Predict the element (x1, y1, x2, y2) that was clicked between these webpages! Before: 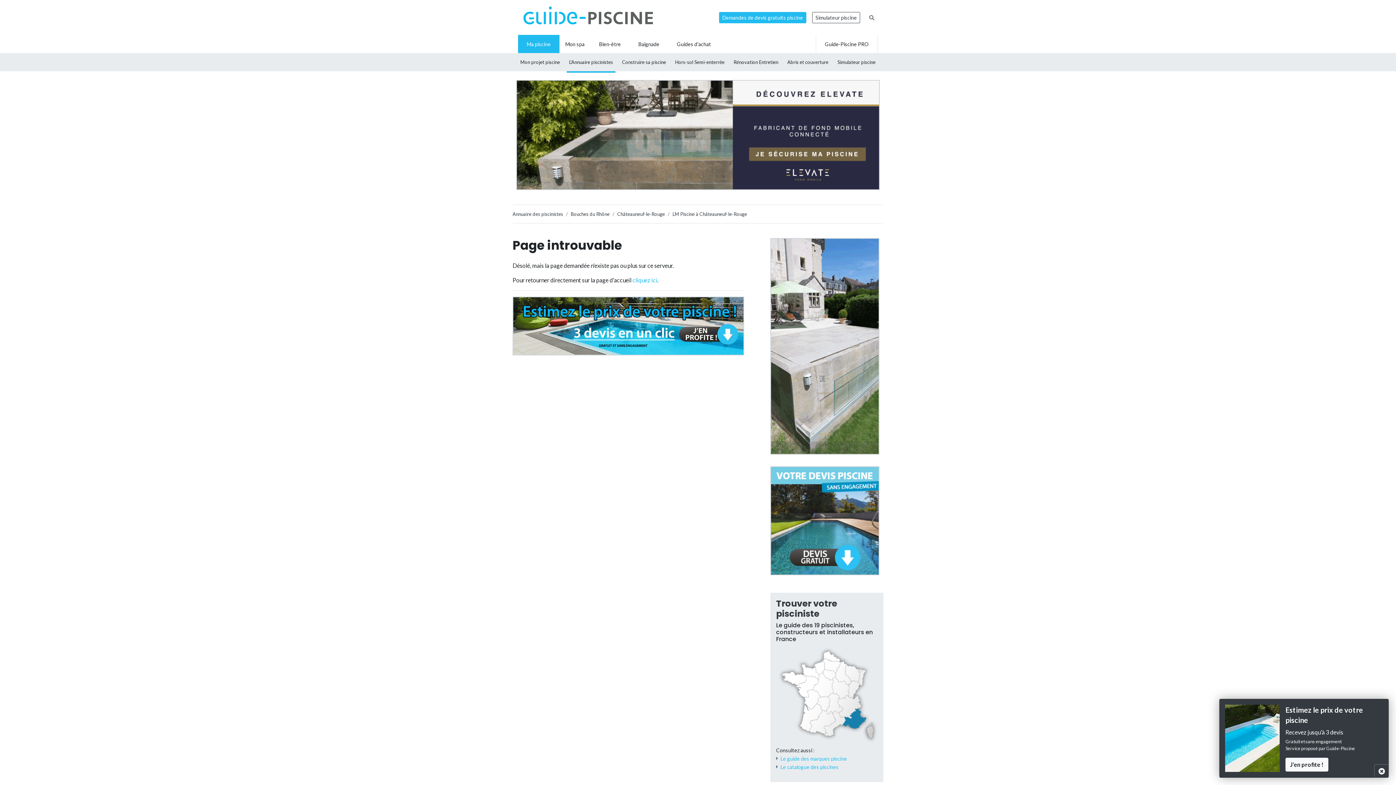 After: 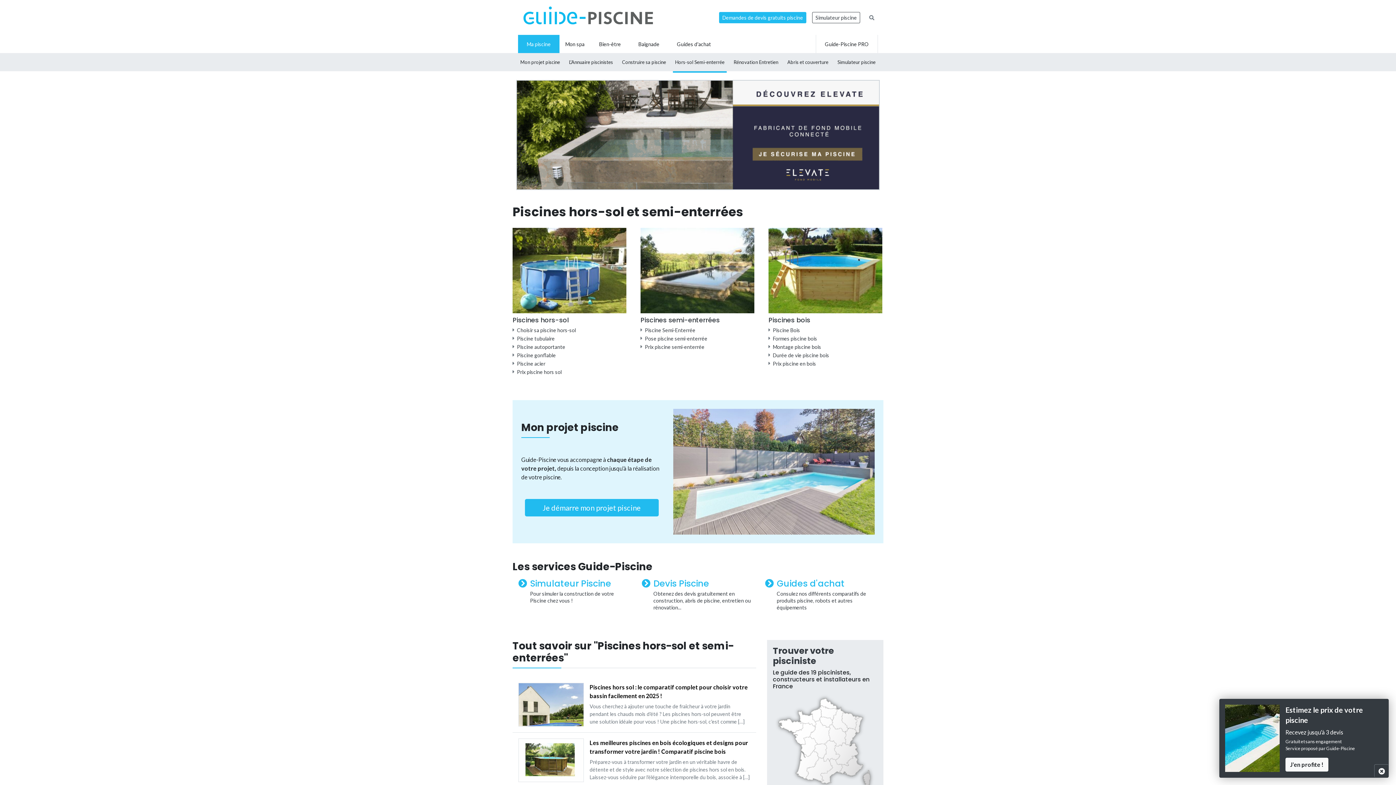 Action: label: Hors-sol Semi-enterrée bbox: (672, 53, 727, 71)